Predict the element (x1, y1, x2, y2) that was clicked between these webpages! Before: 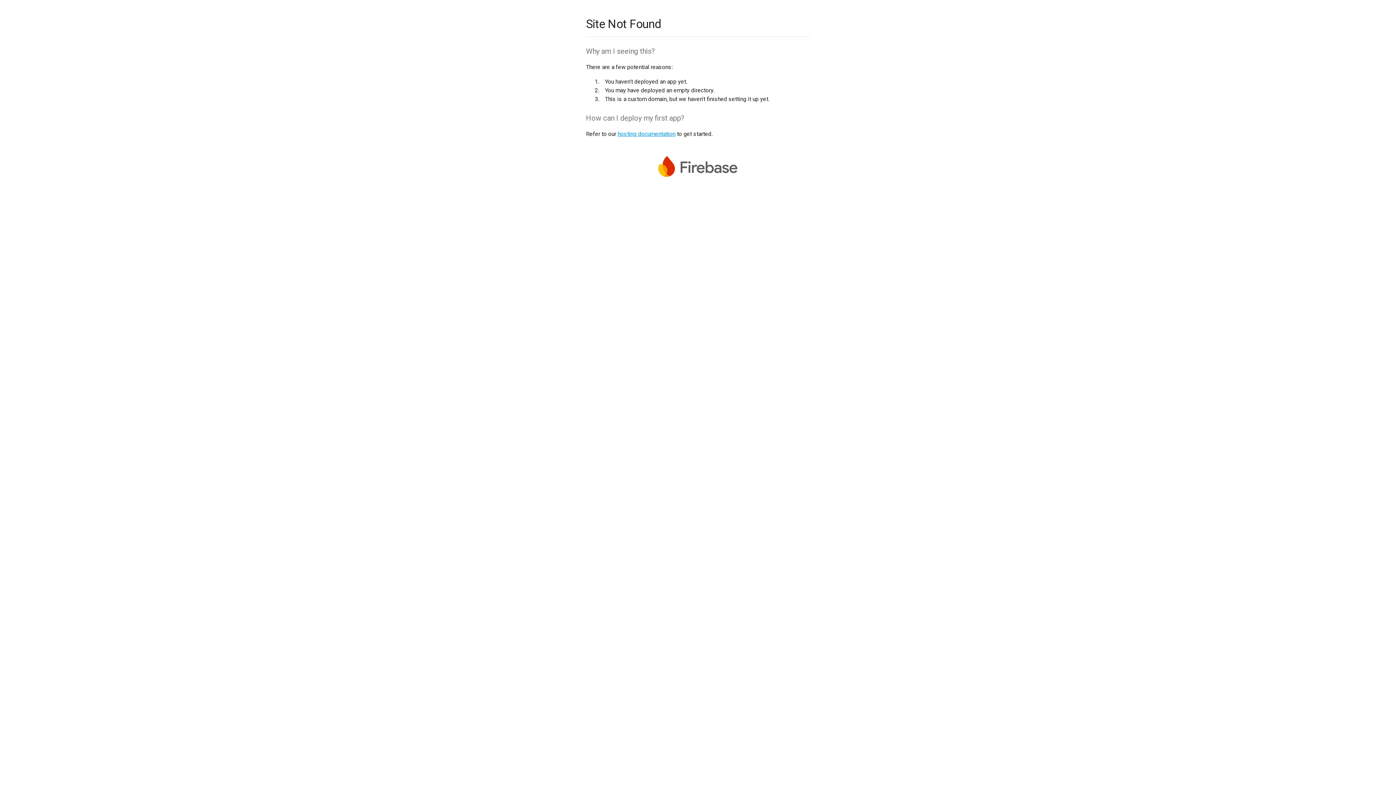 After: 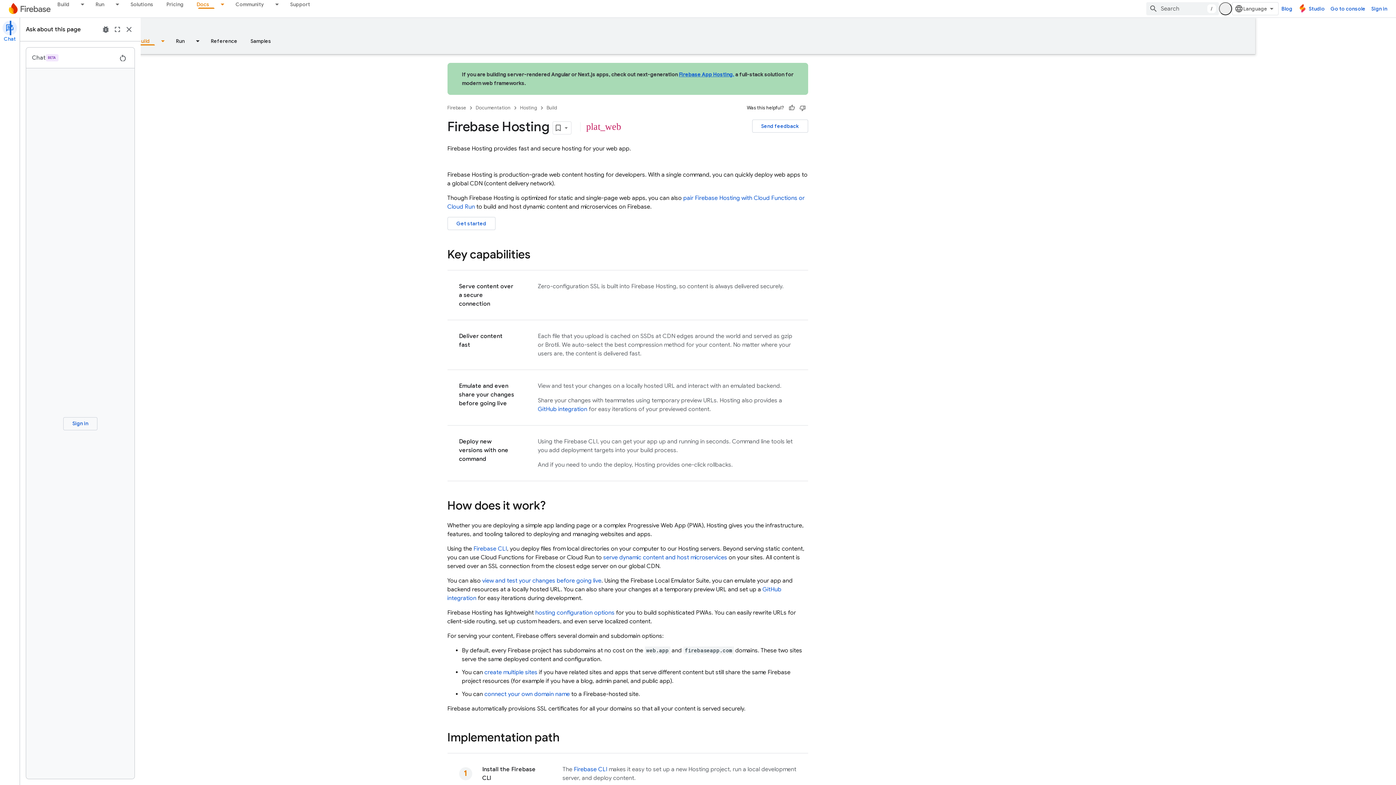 Action: label: hosting documentation bbox: (617, 130, 675, 137)